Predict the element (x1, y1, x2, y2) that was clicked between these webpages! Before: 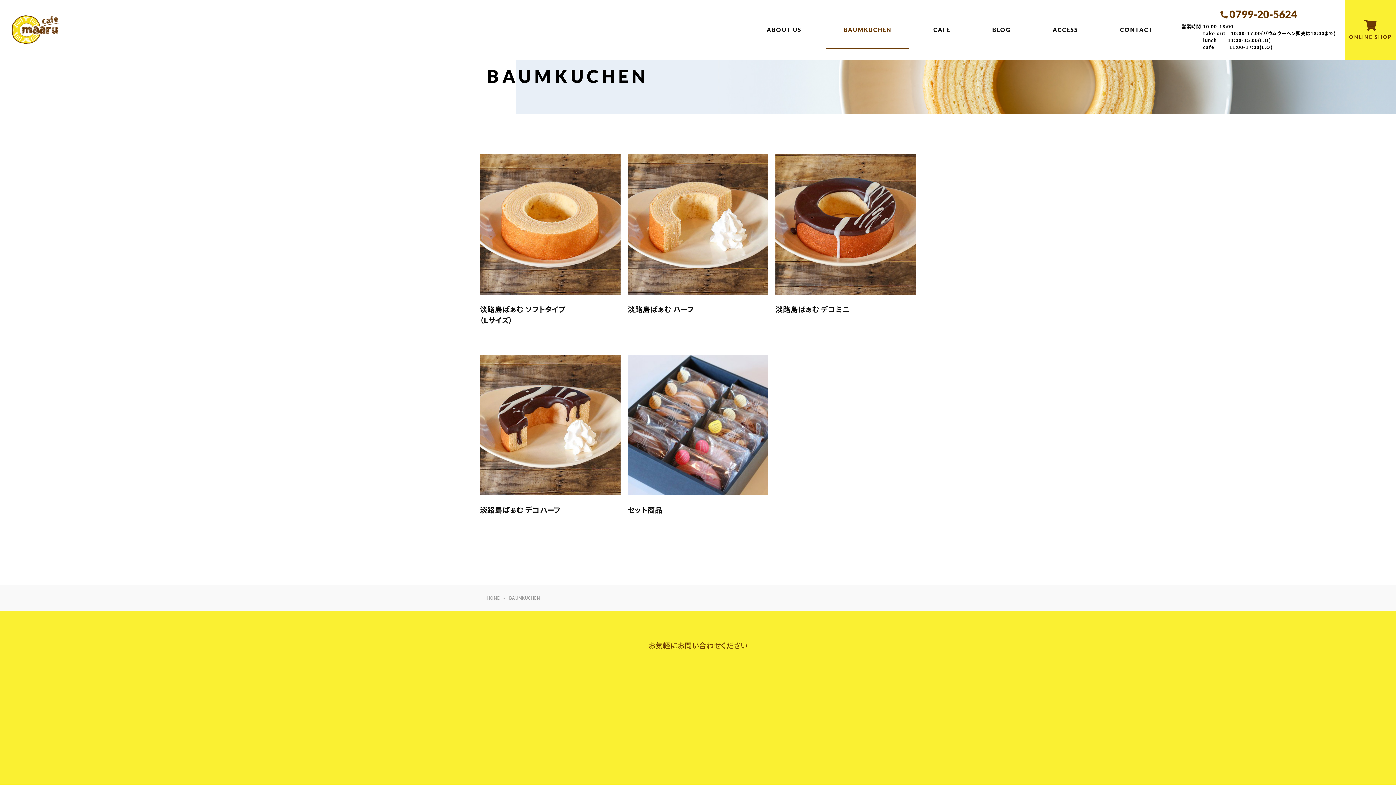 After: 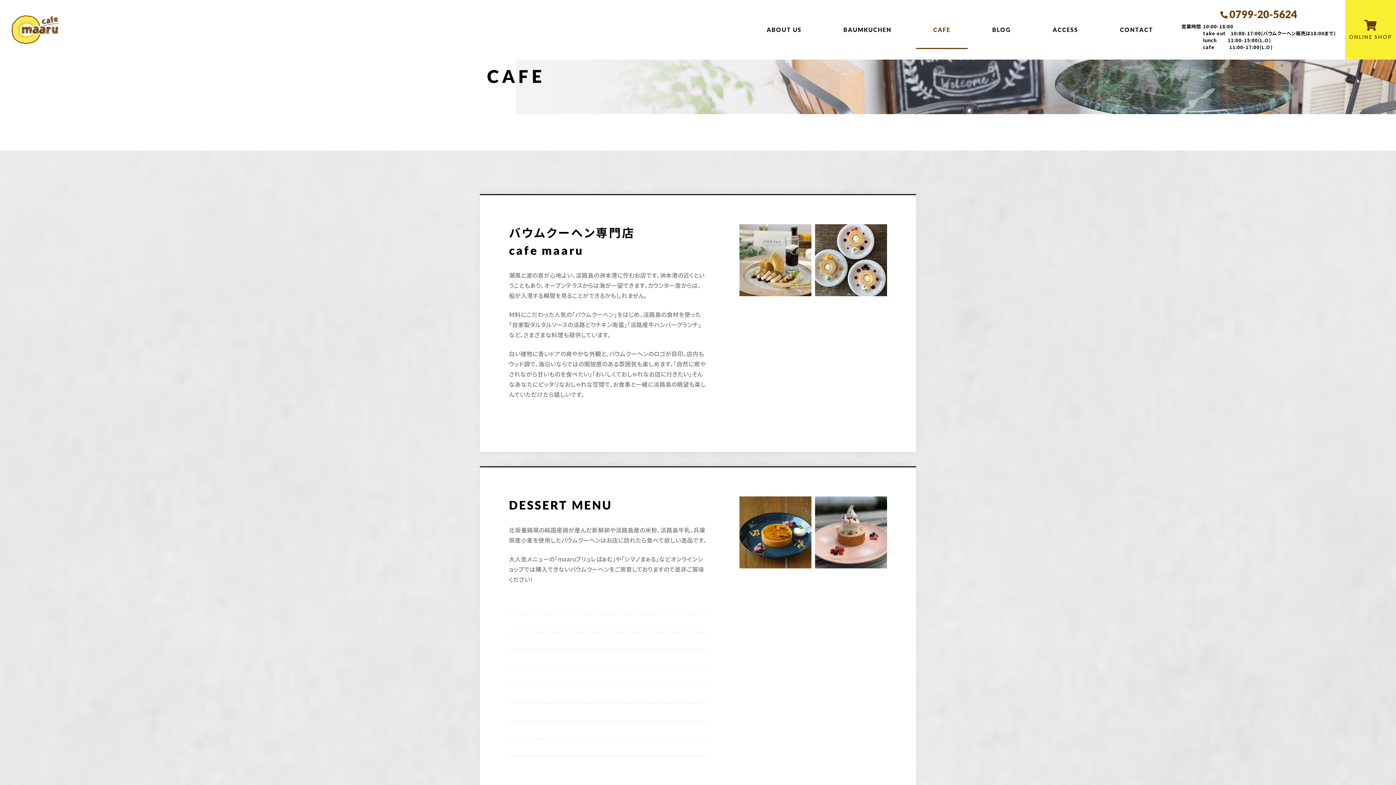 Action: bbox: (912, 10, 971, 49) label: CAFE